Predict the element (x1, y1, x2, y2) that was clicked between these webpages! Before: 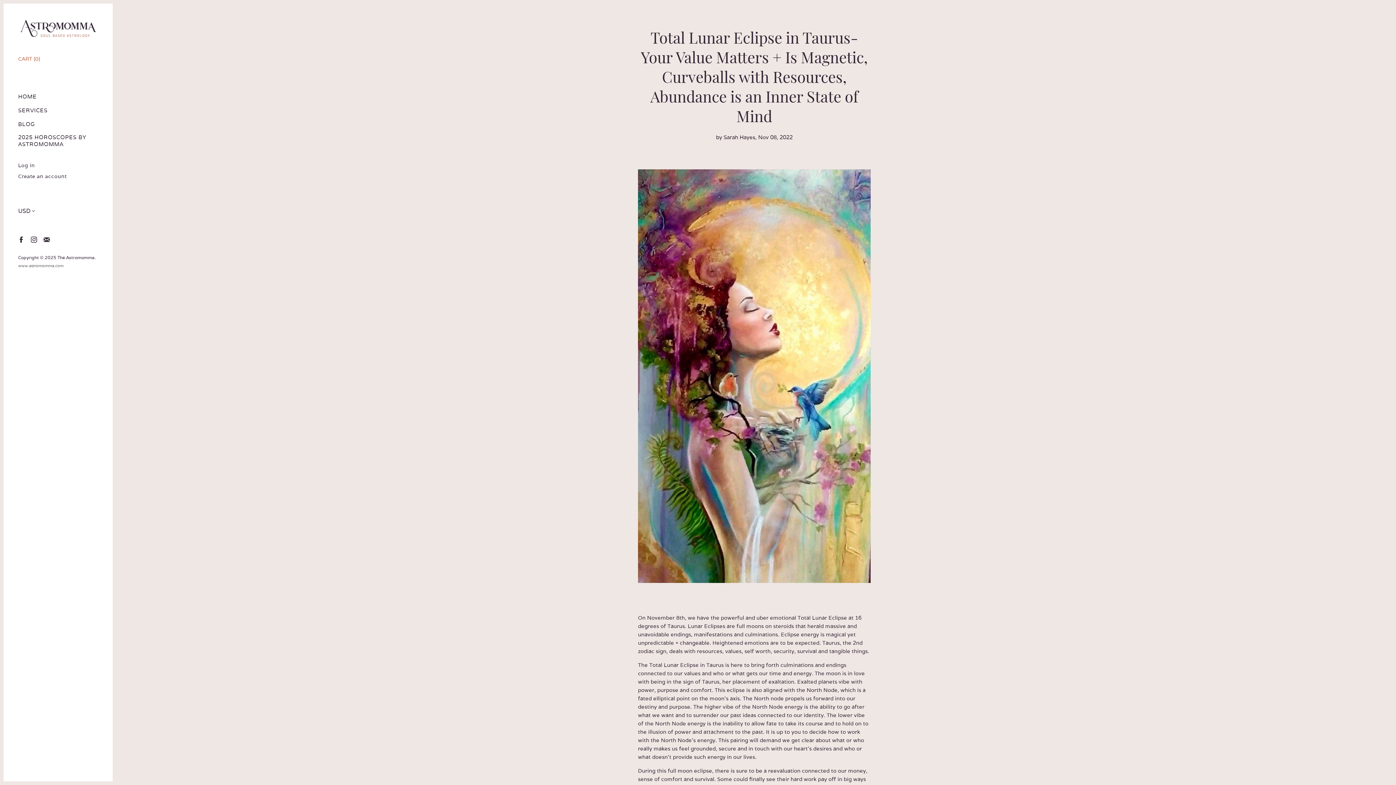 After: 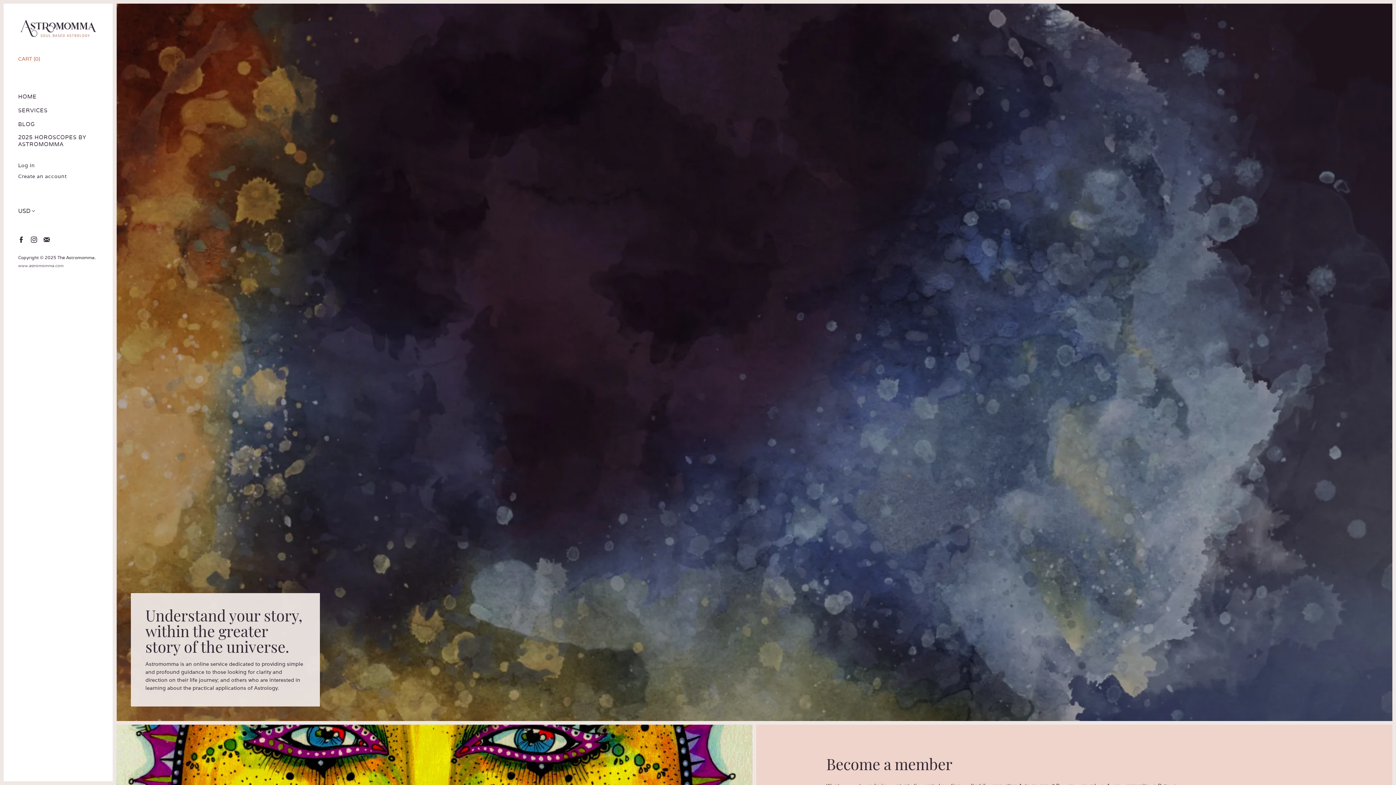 Action: bbox: (18, 18, 98, 39)